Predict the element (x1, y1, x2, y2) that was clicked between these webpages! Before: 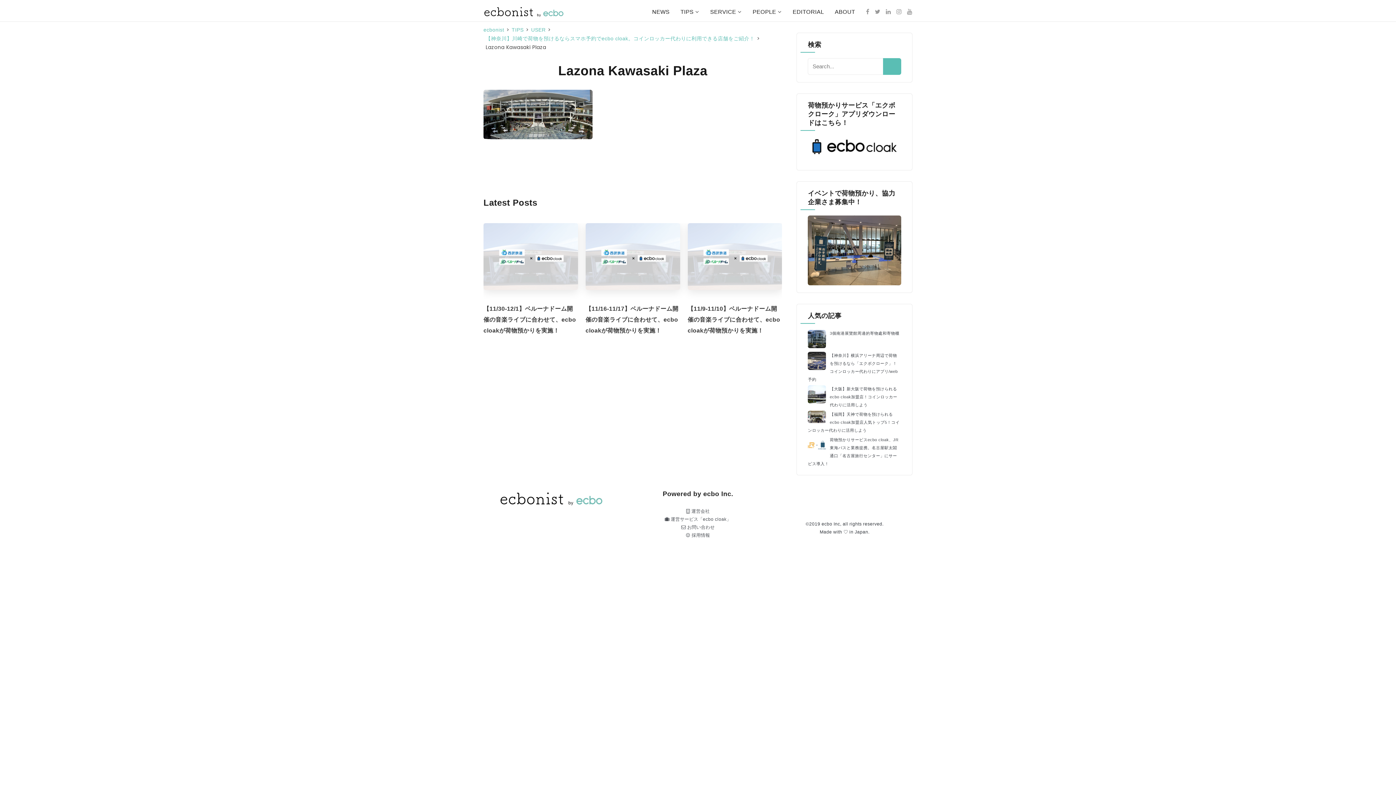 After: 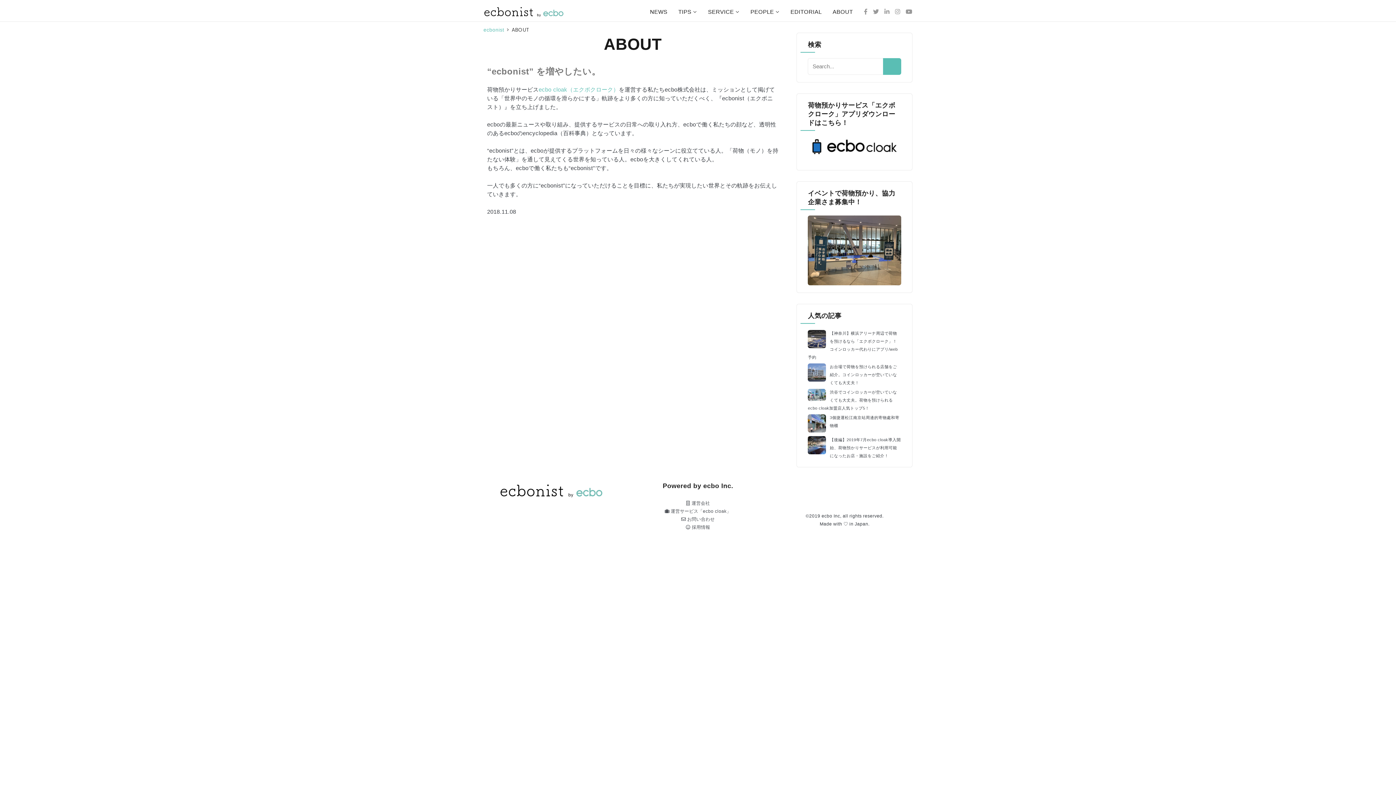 Action: bbox: (835, 6, 855, 17) label: ABOUT